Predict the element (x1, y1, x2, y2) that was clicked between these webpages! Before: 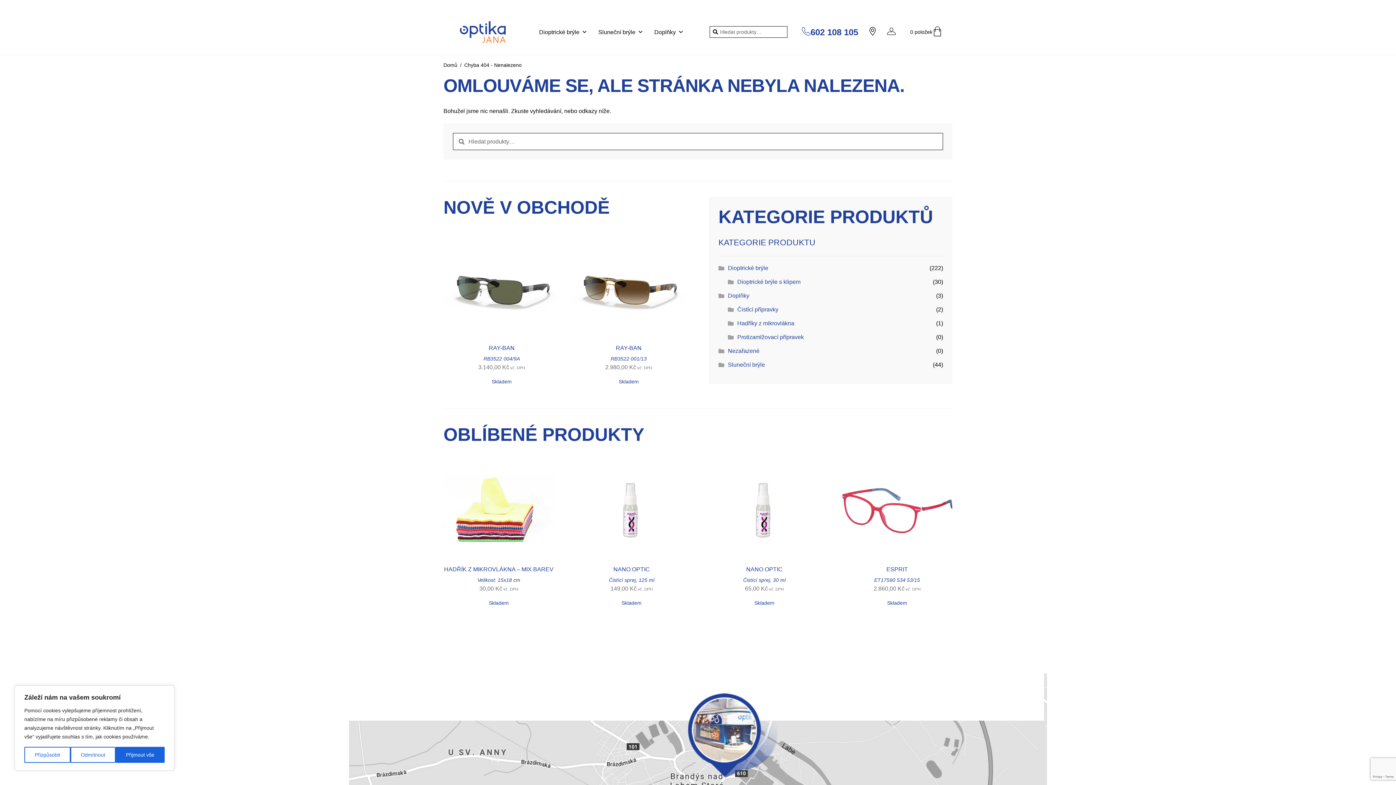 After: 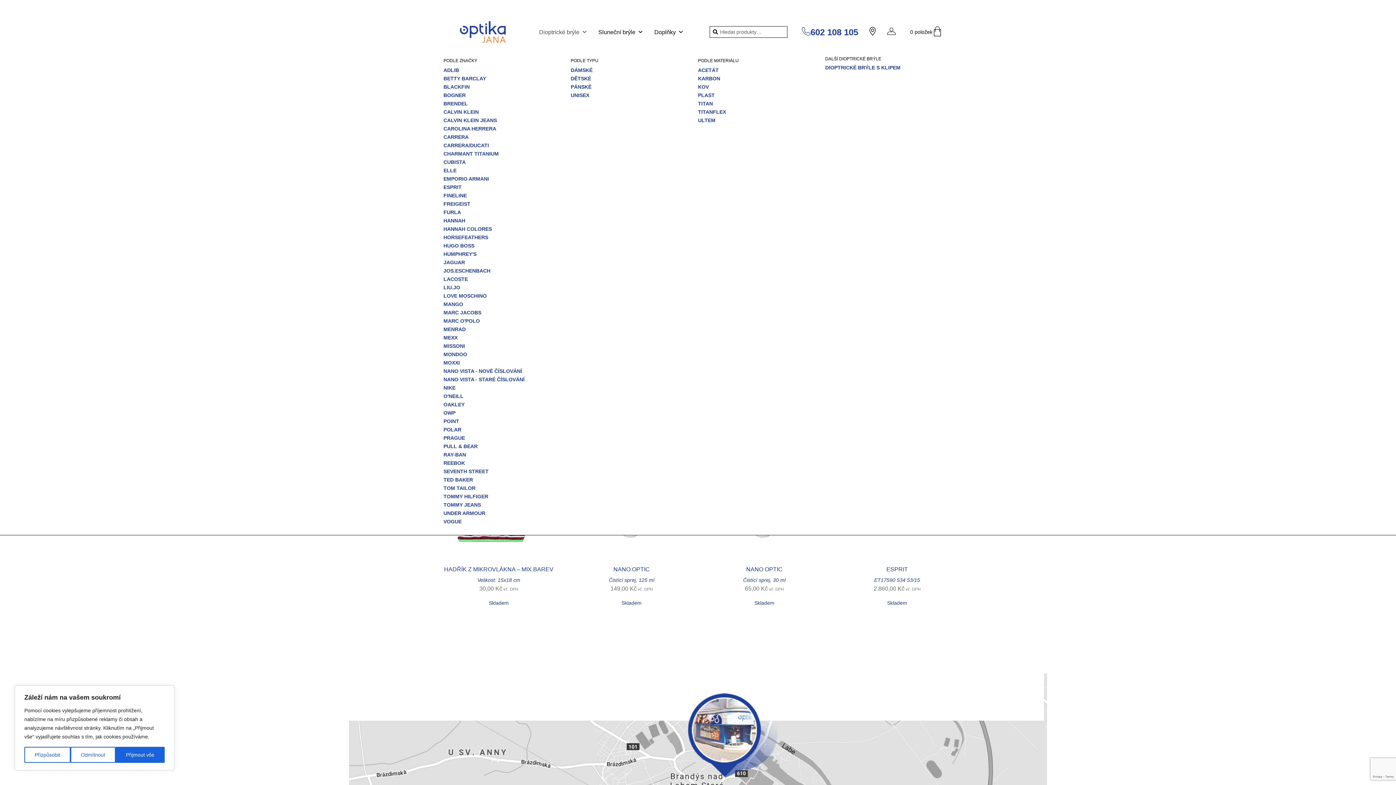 Action: bbox: (533, 18, 593, 46) label: Dioptrické brýle